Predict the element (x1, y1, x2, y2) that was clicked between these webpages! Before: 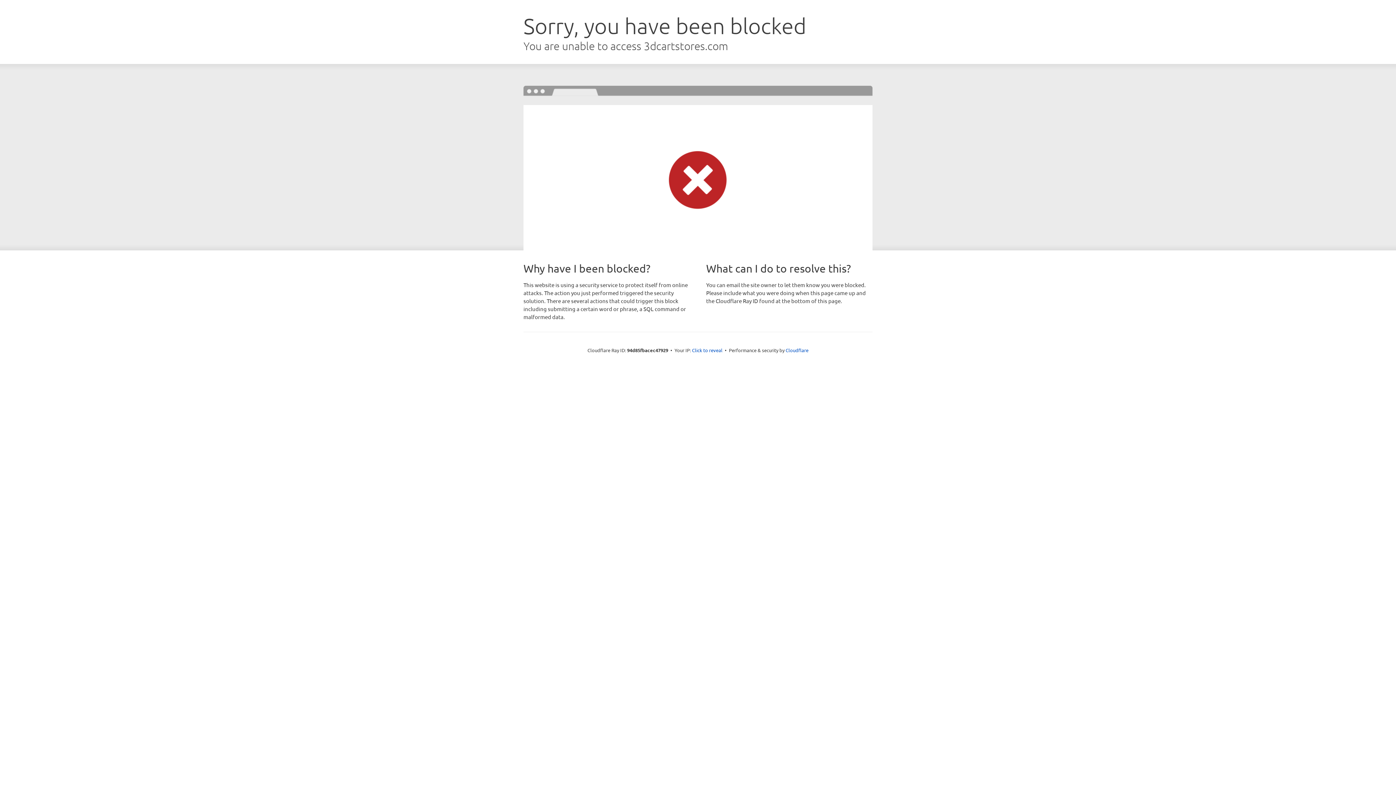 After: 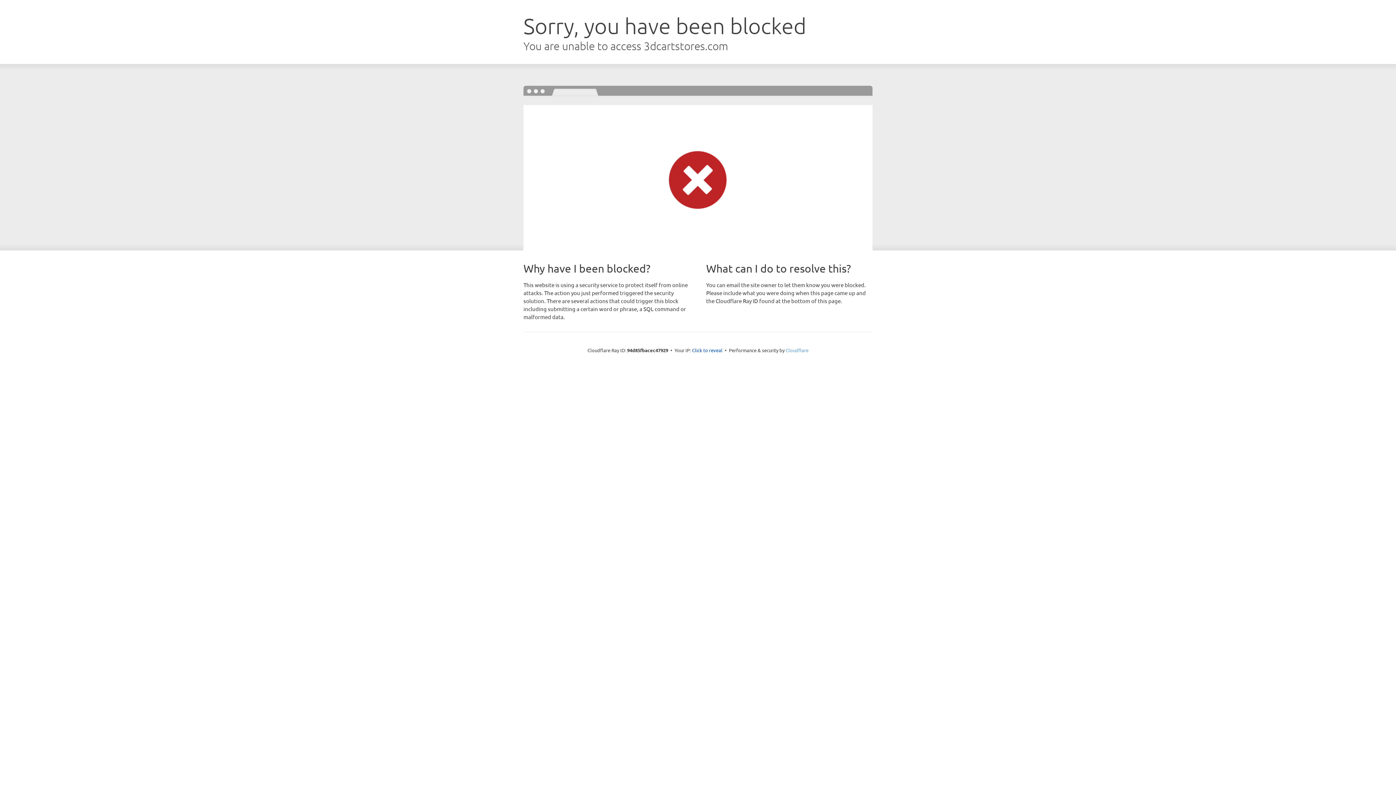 Action: label: Cloudflare bbox: (785, 347, 808, 353)